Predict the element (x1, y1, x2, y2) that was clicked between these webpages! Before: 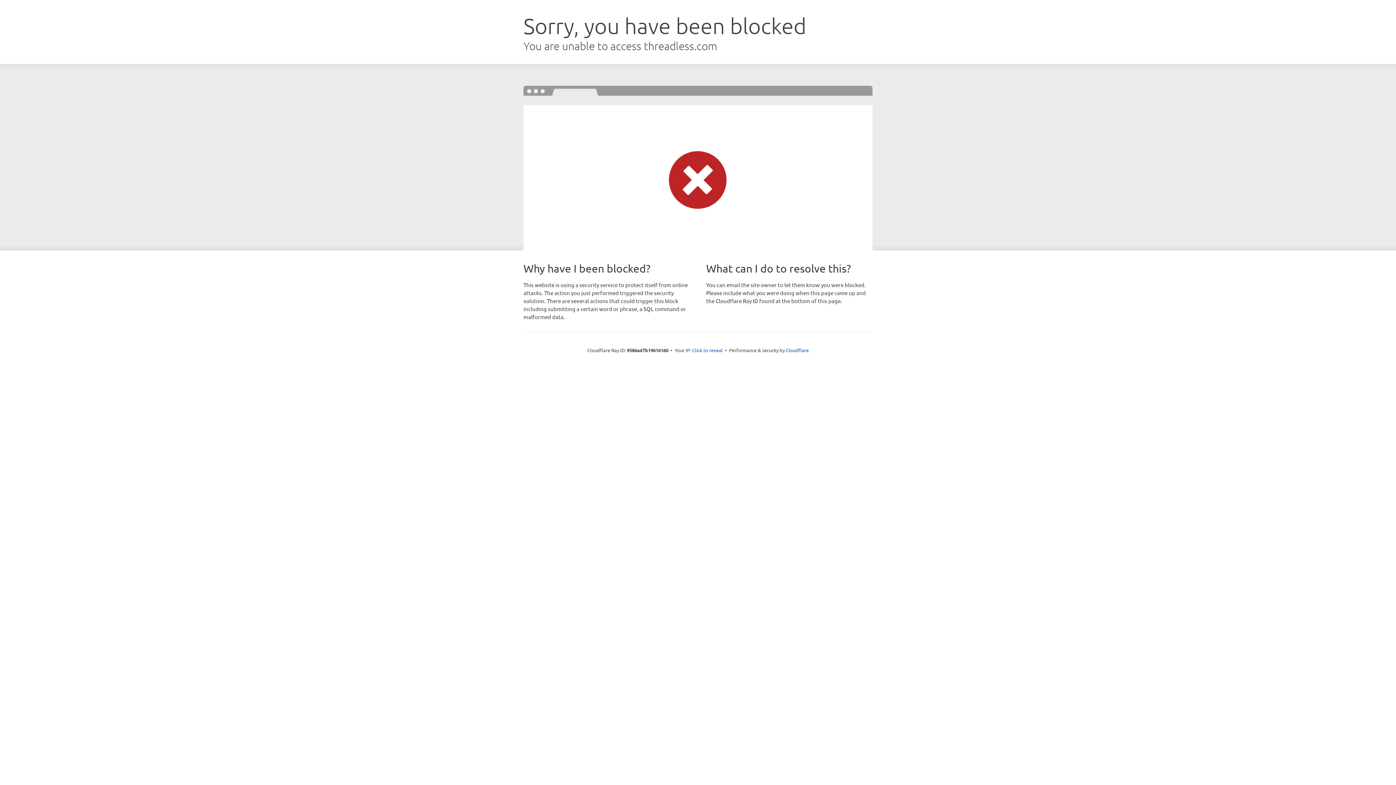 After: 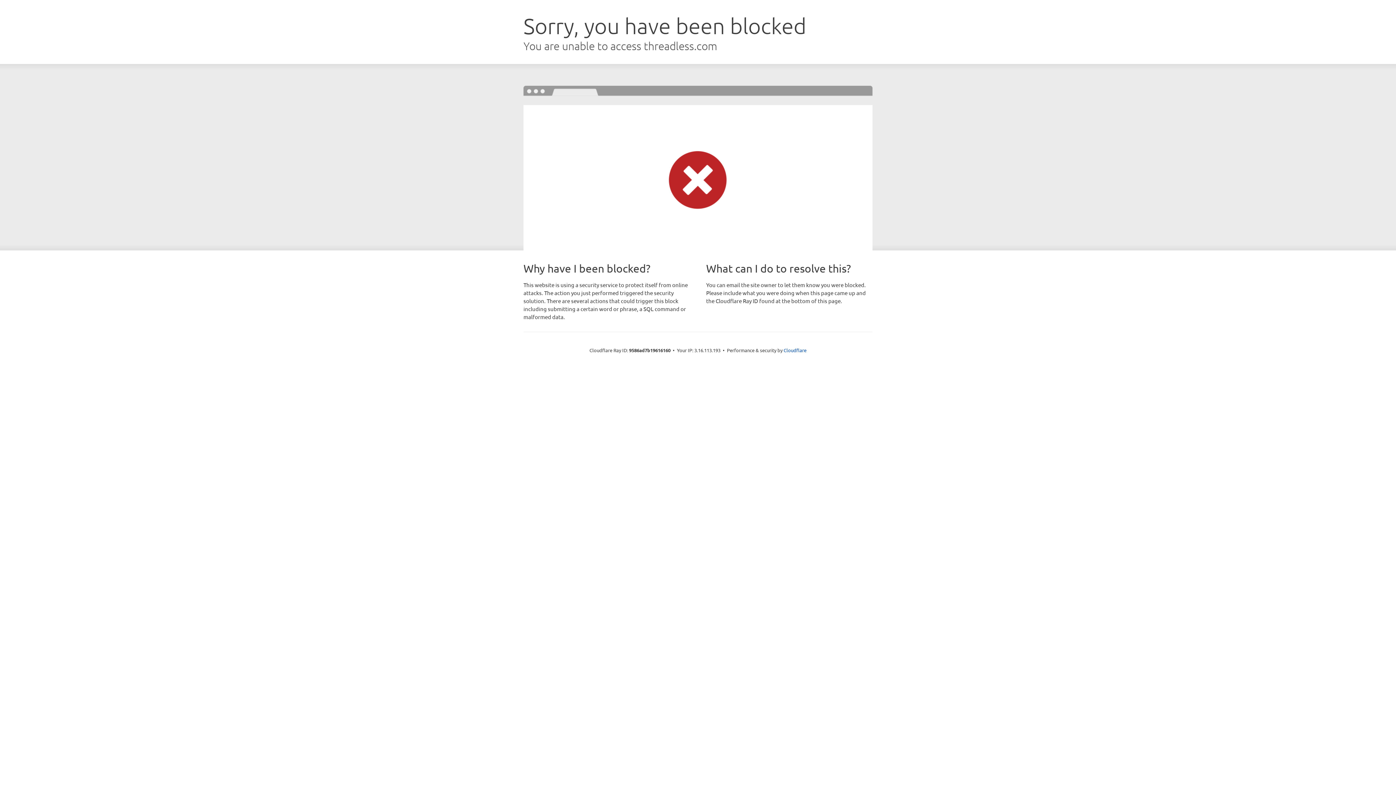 Action: bbox: (692, 346, 722, 353) label: Click to reveal